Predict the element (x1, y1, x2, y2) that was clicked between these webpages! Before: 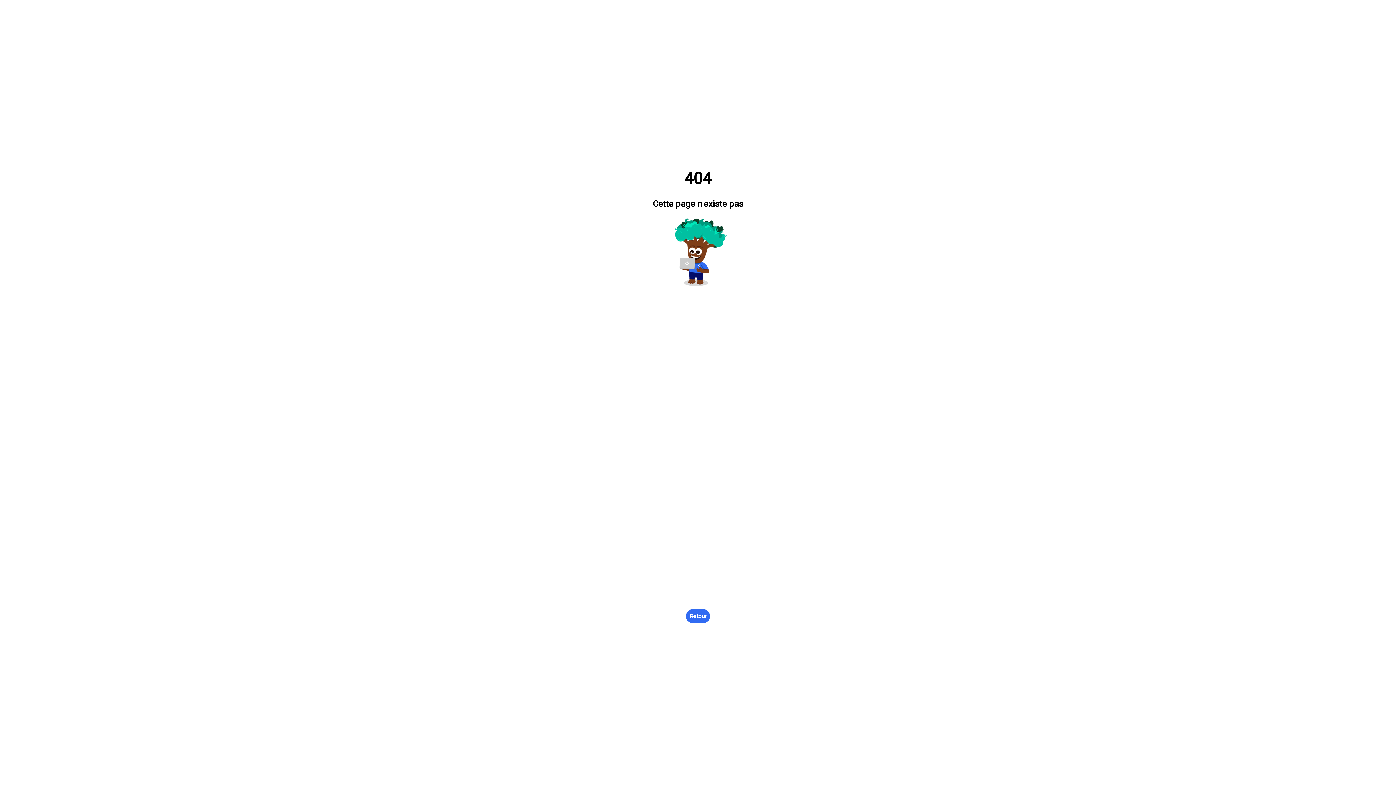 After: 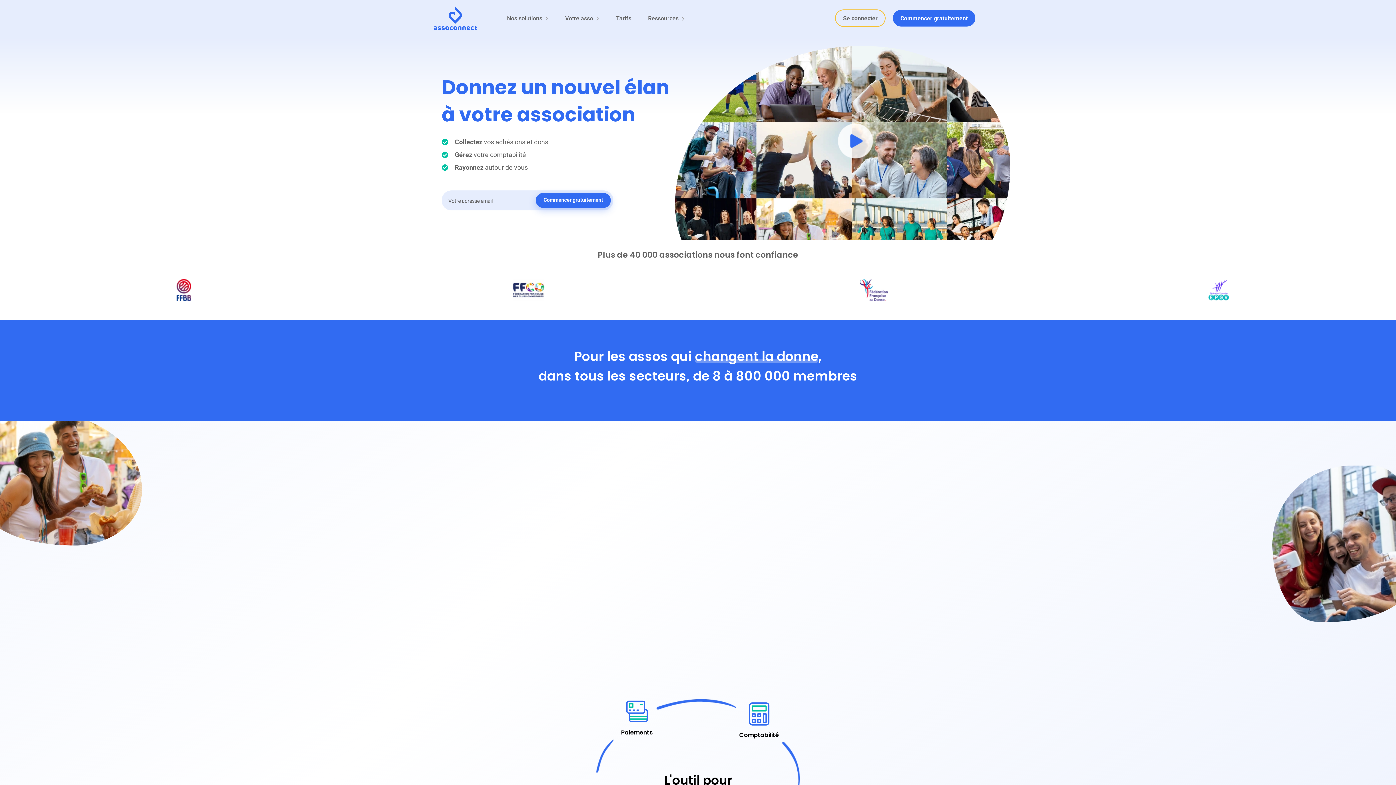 Action: bbox: (686, 609, 710, 623) label: Retour